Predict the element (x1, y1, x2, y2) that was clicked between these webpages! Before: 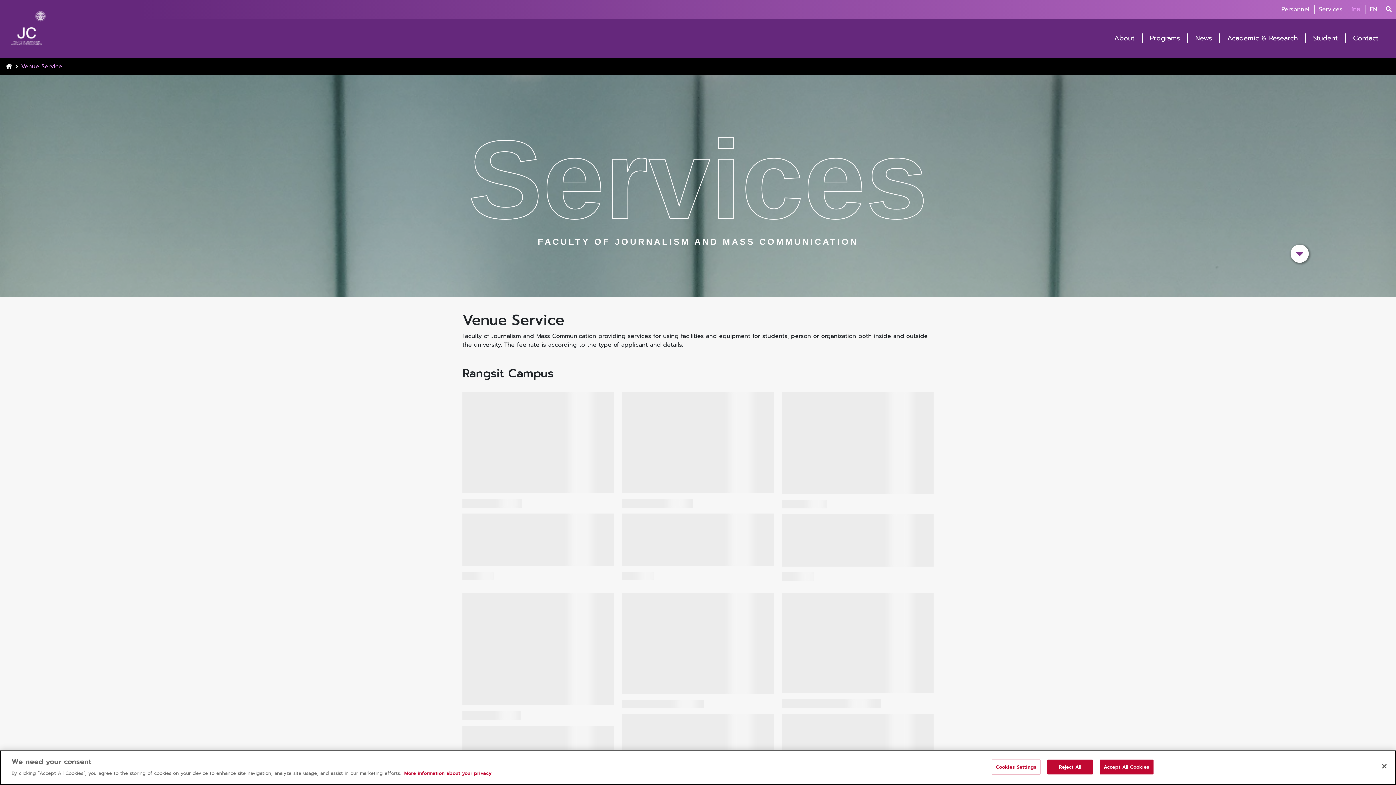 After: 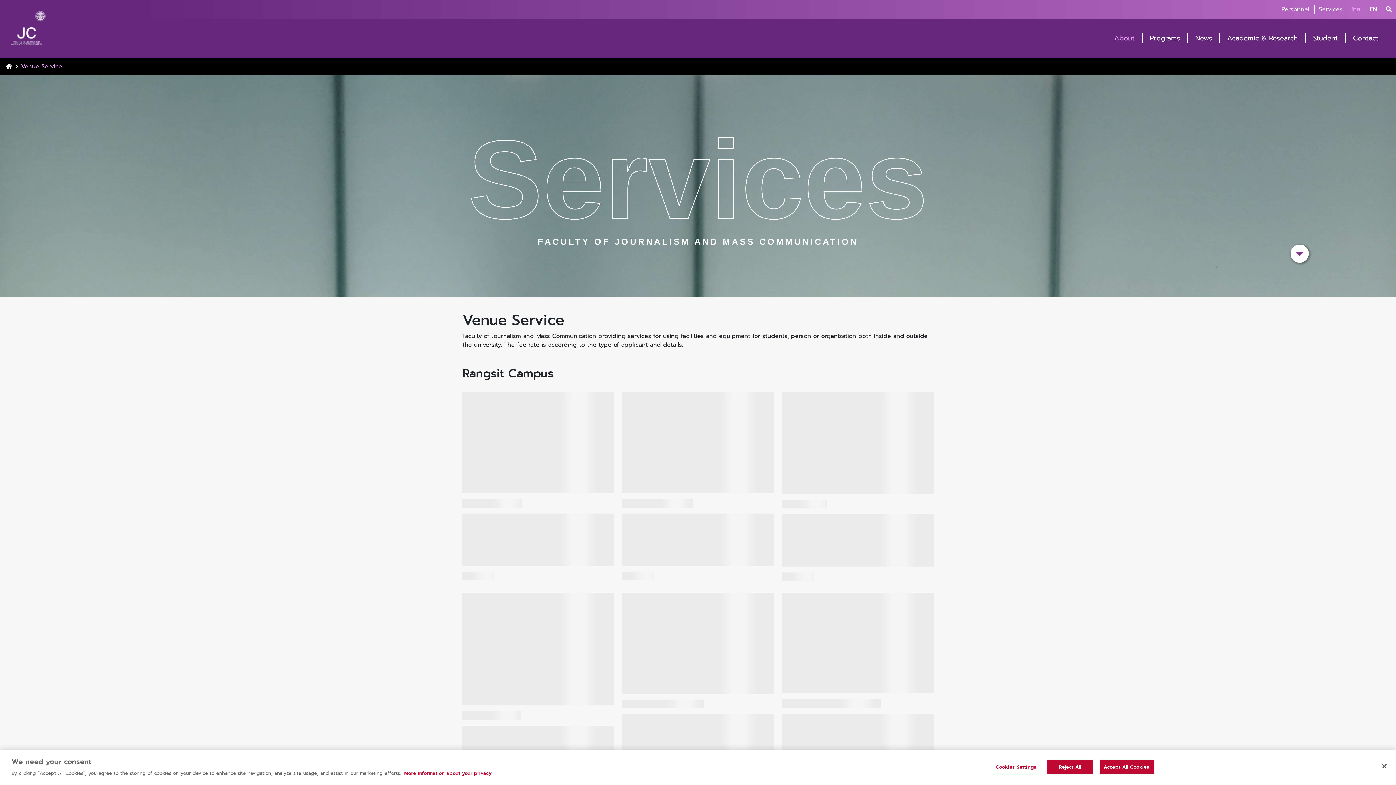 Action: bbox: (1111, 33, 1137, 43) label: About